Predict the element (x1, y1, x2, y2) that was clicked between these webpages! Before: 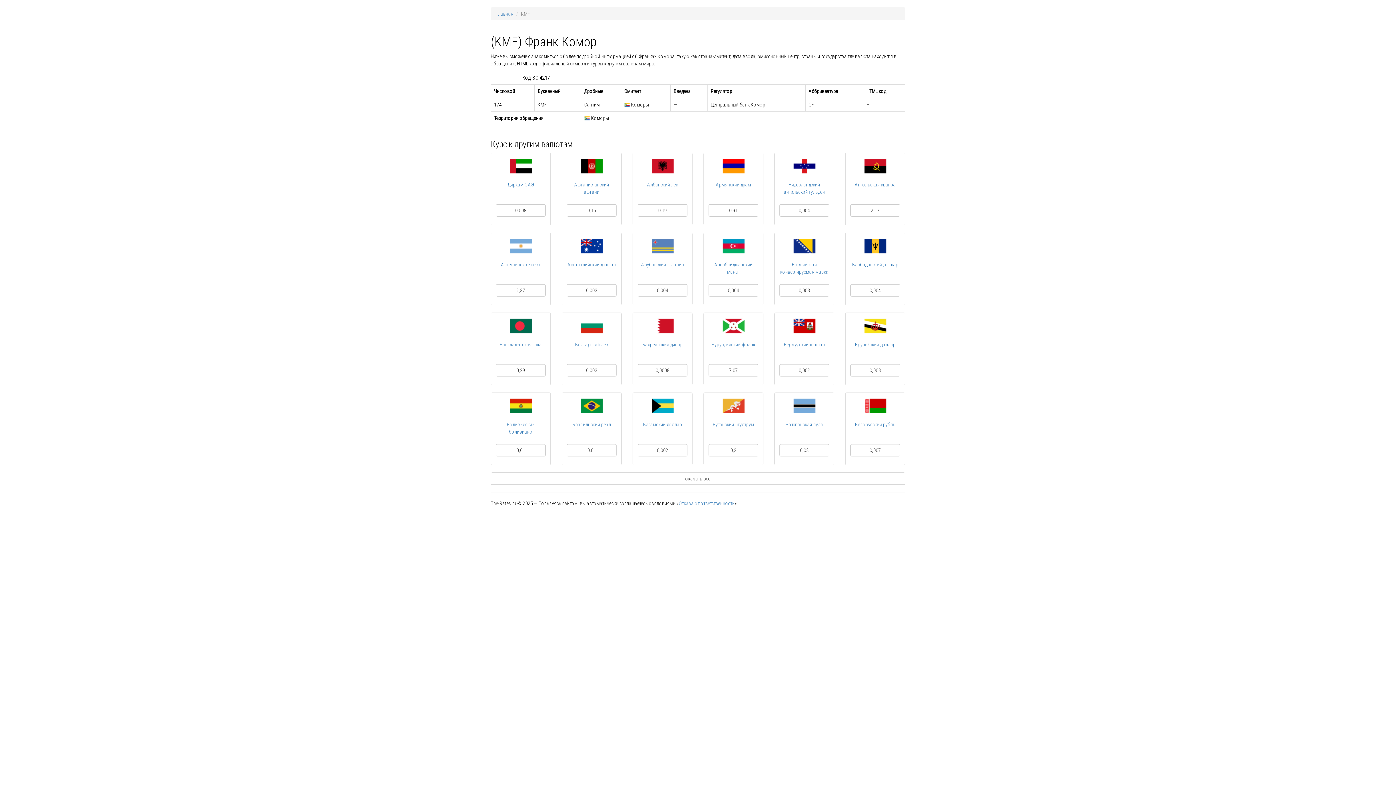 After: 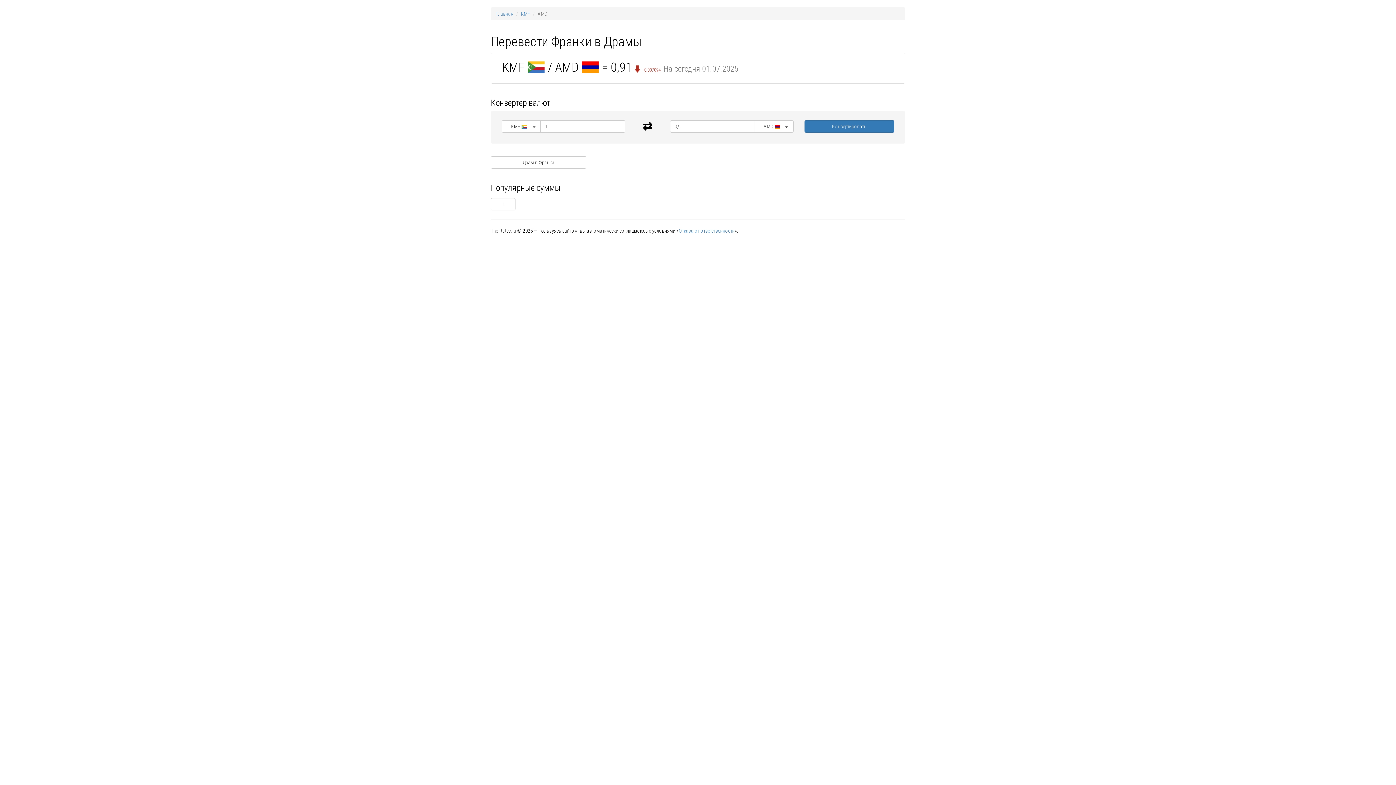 Action: bbox: (708, 204, 758, 216) label: 0,91